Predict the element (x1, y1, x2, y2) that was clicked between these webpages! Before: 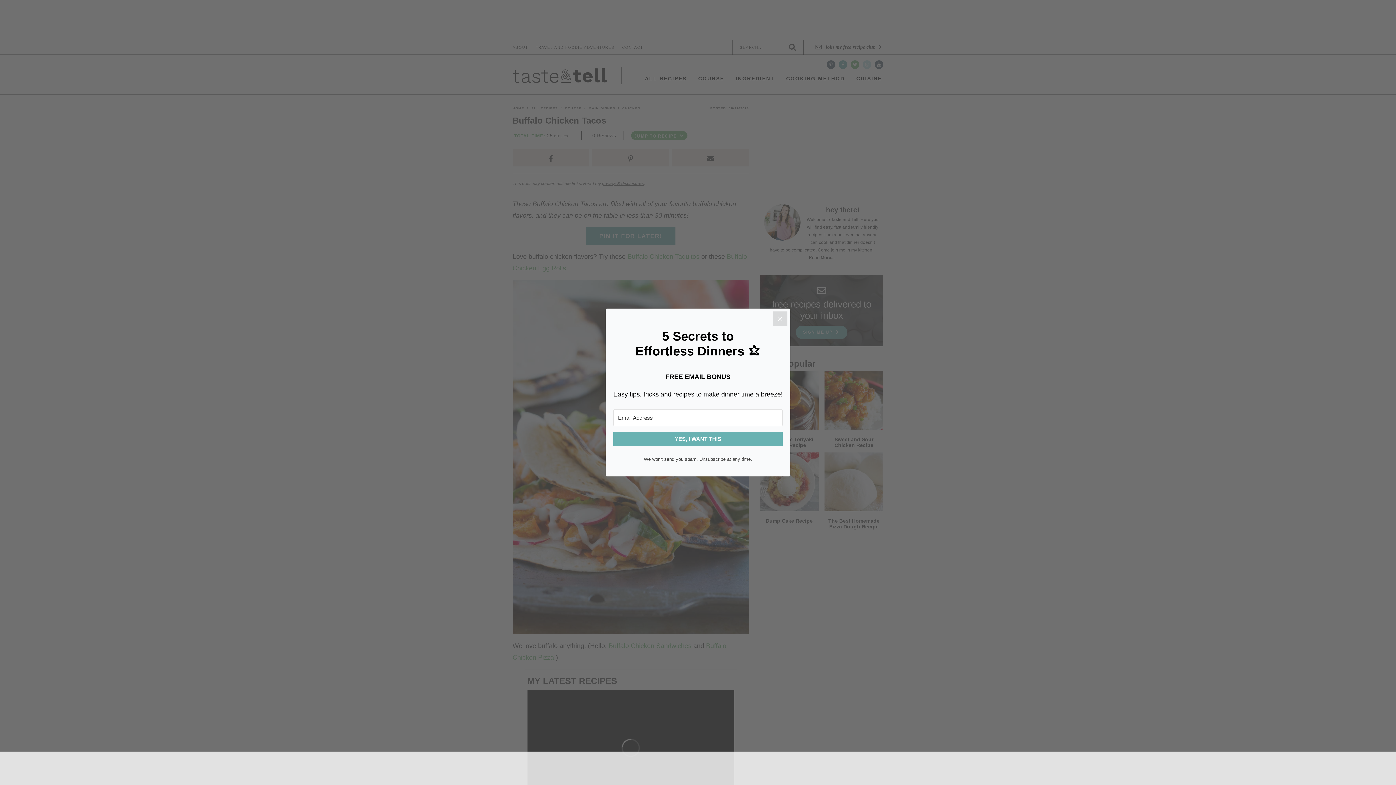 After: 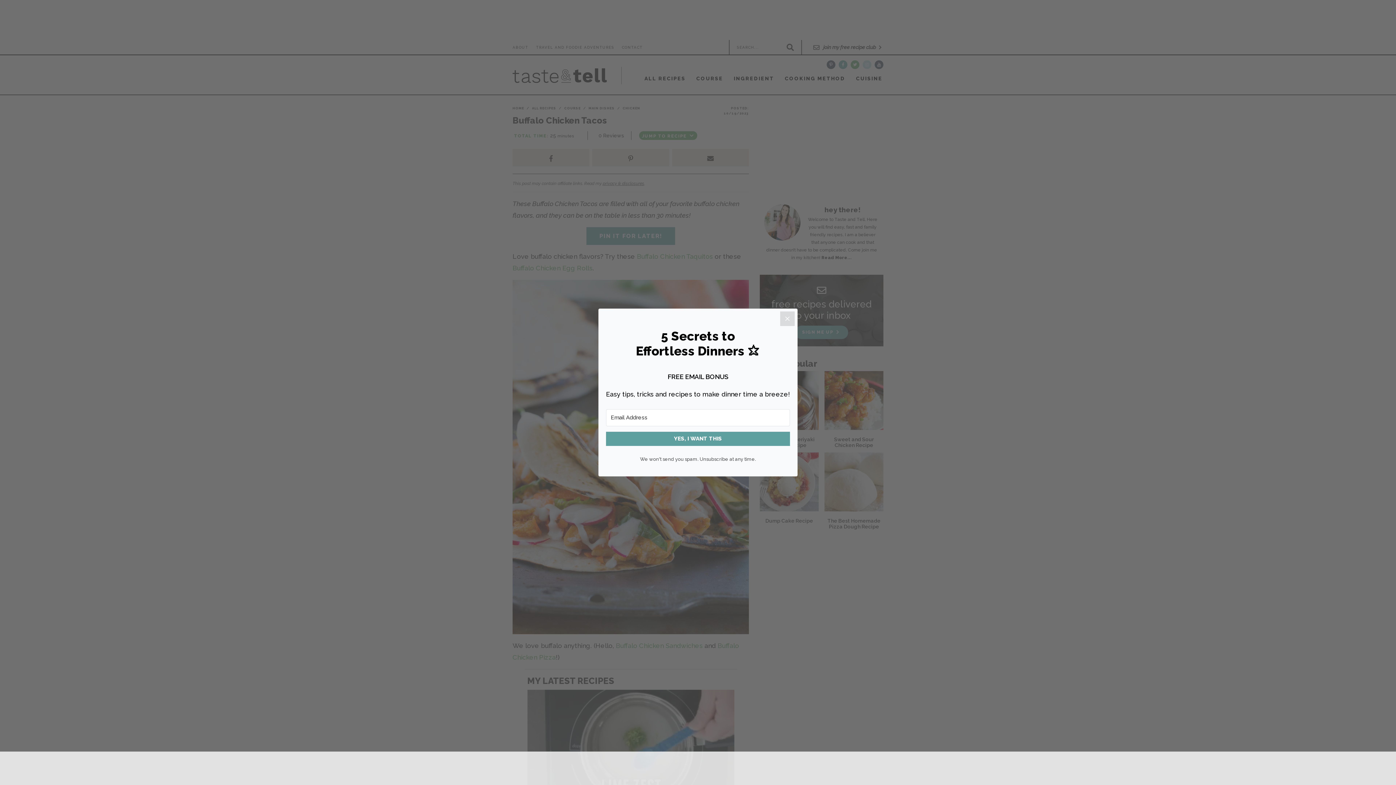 Action: bbox: (613, 432, 782, 446) label: YES, I WANT THIS